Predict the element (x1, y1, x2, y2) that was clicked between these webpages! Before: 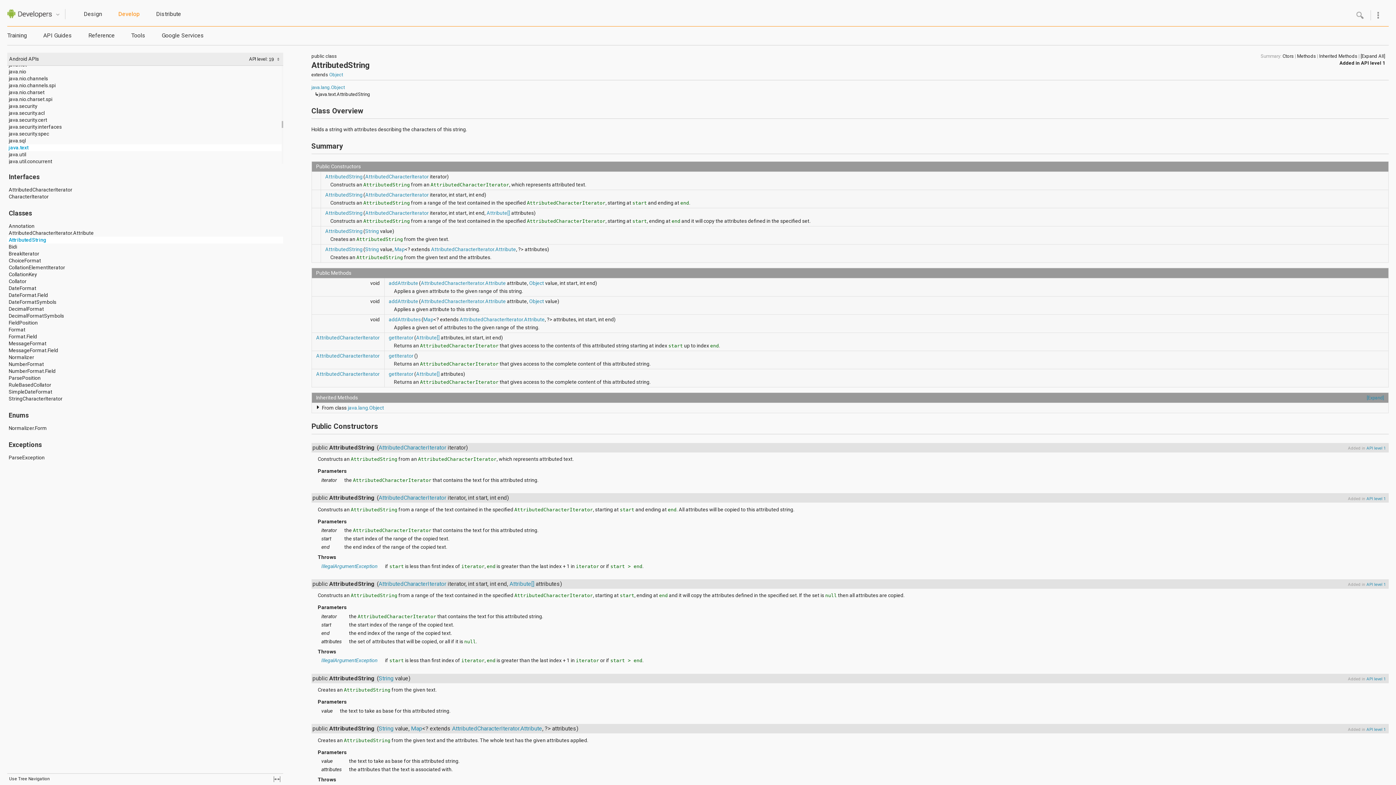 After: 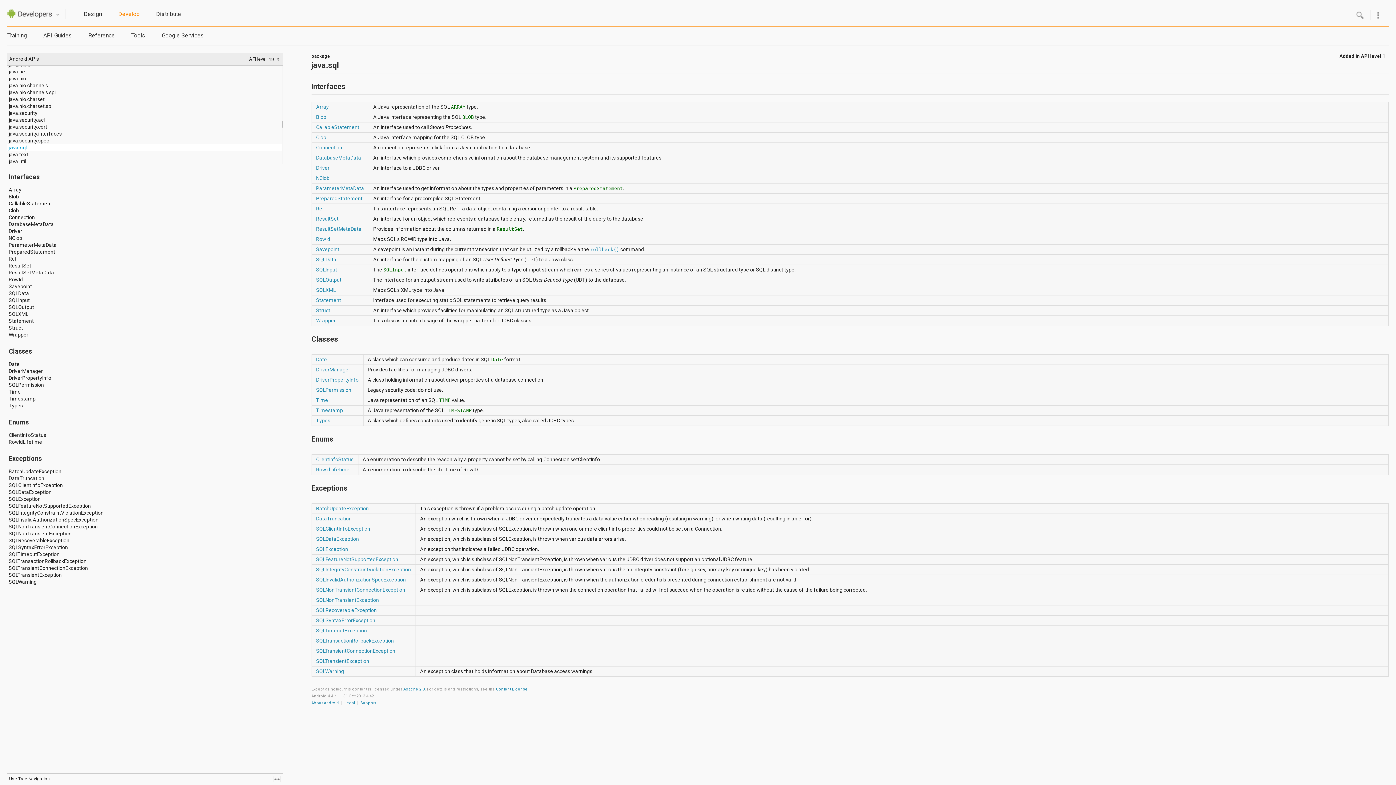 Action: bbox: (7, 137, 283, 144) label: java.sql